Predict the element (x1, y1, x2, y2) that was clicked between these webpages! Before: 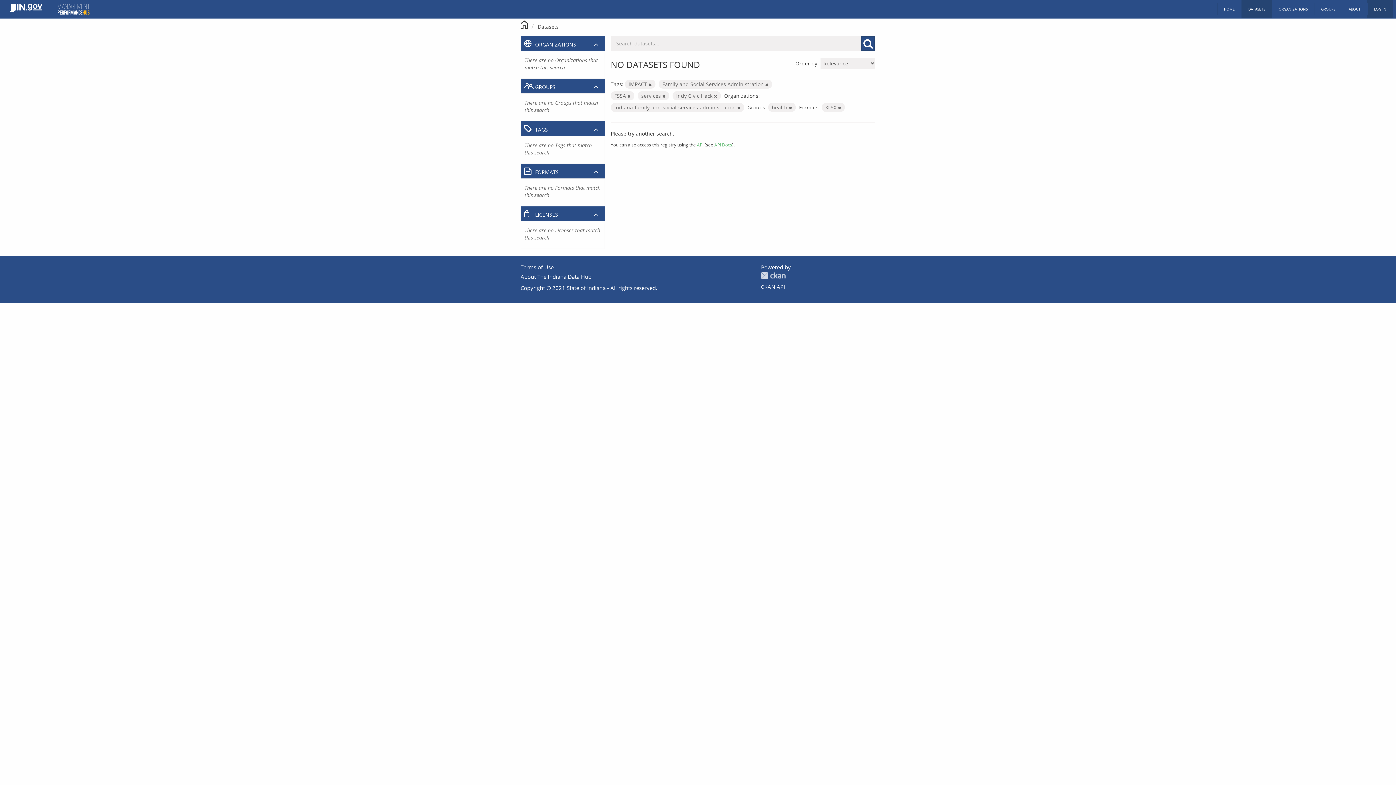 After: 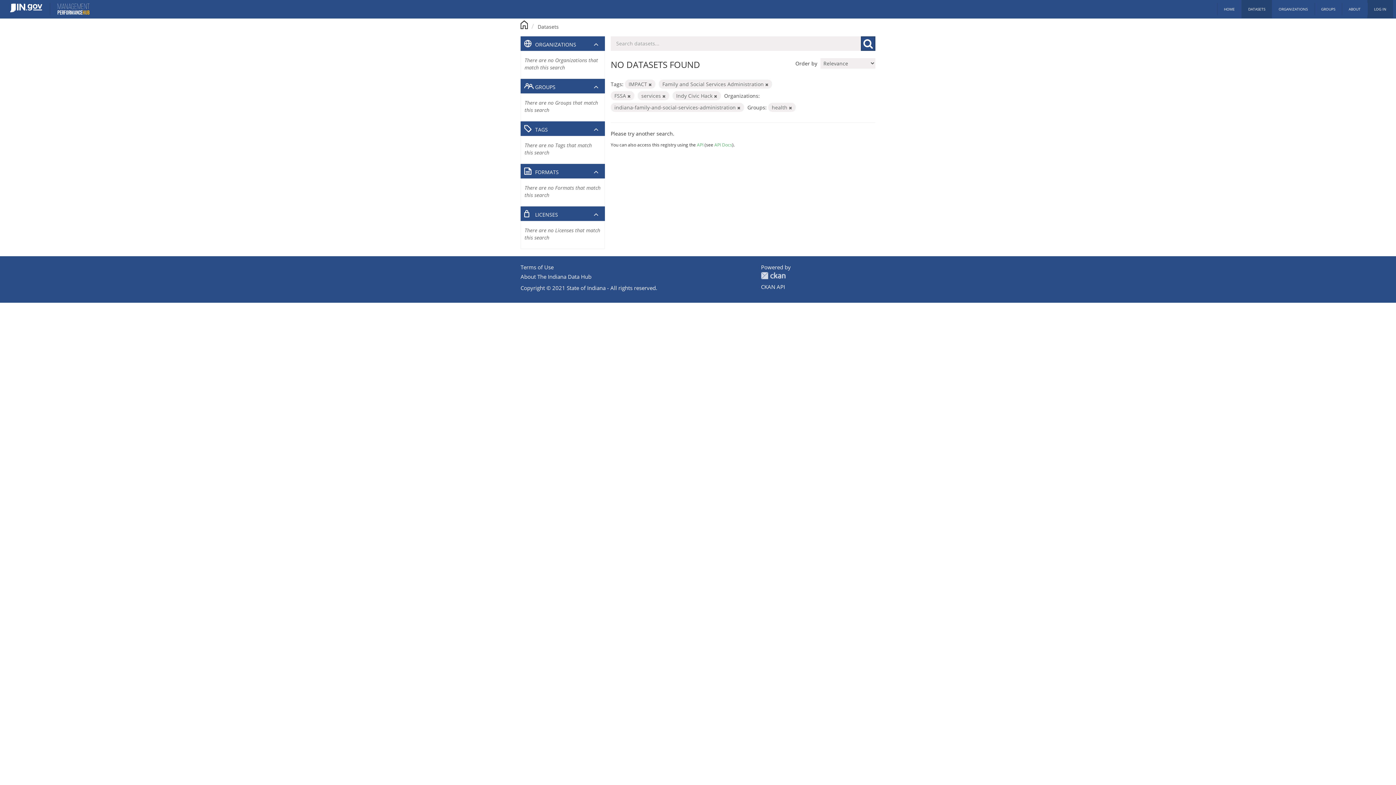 Action: bbox: (838, 105, 841, 110)